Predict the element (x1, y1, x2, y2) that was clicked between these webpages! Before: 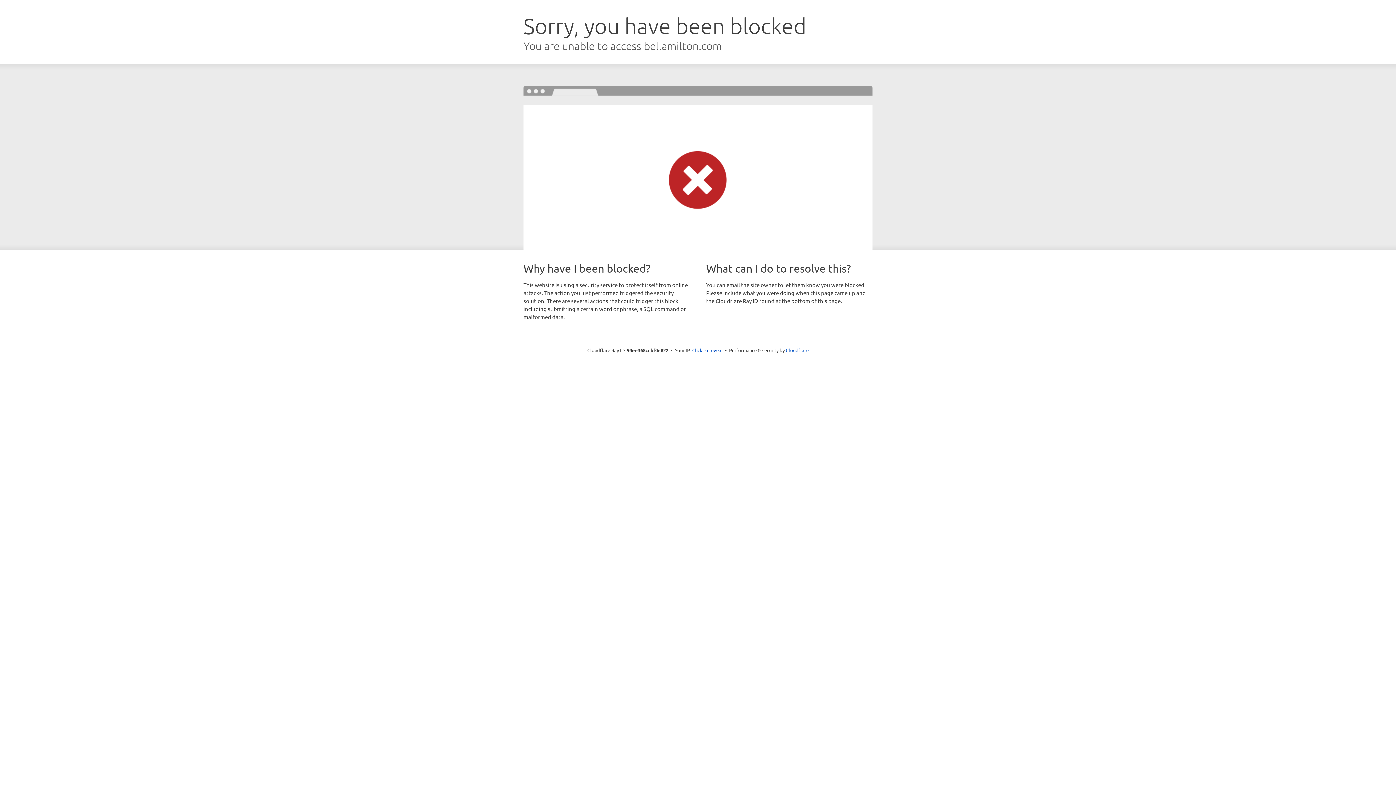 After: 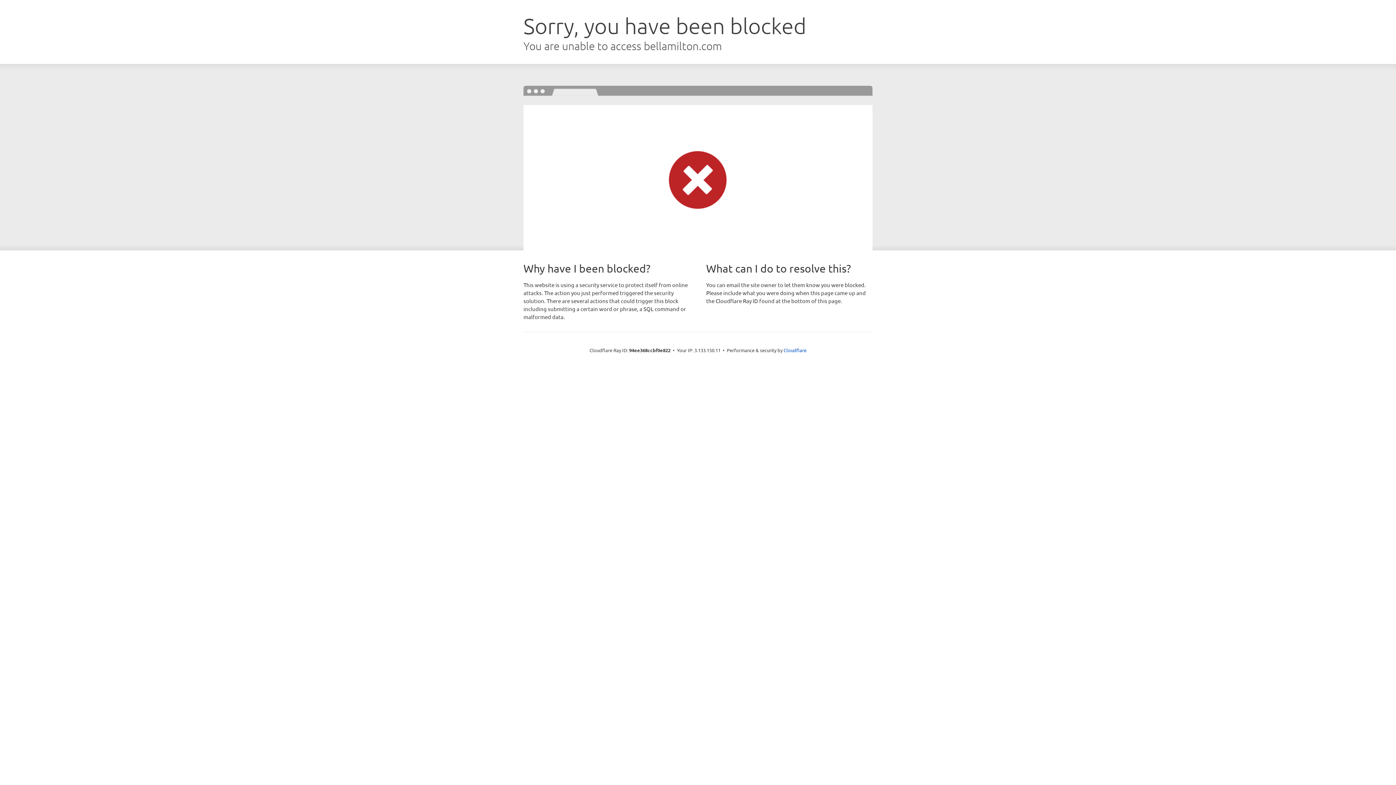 Action: label: Click to reveal bbox: (692, 346, 722, 353)